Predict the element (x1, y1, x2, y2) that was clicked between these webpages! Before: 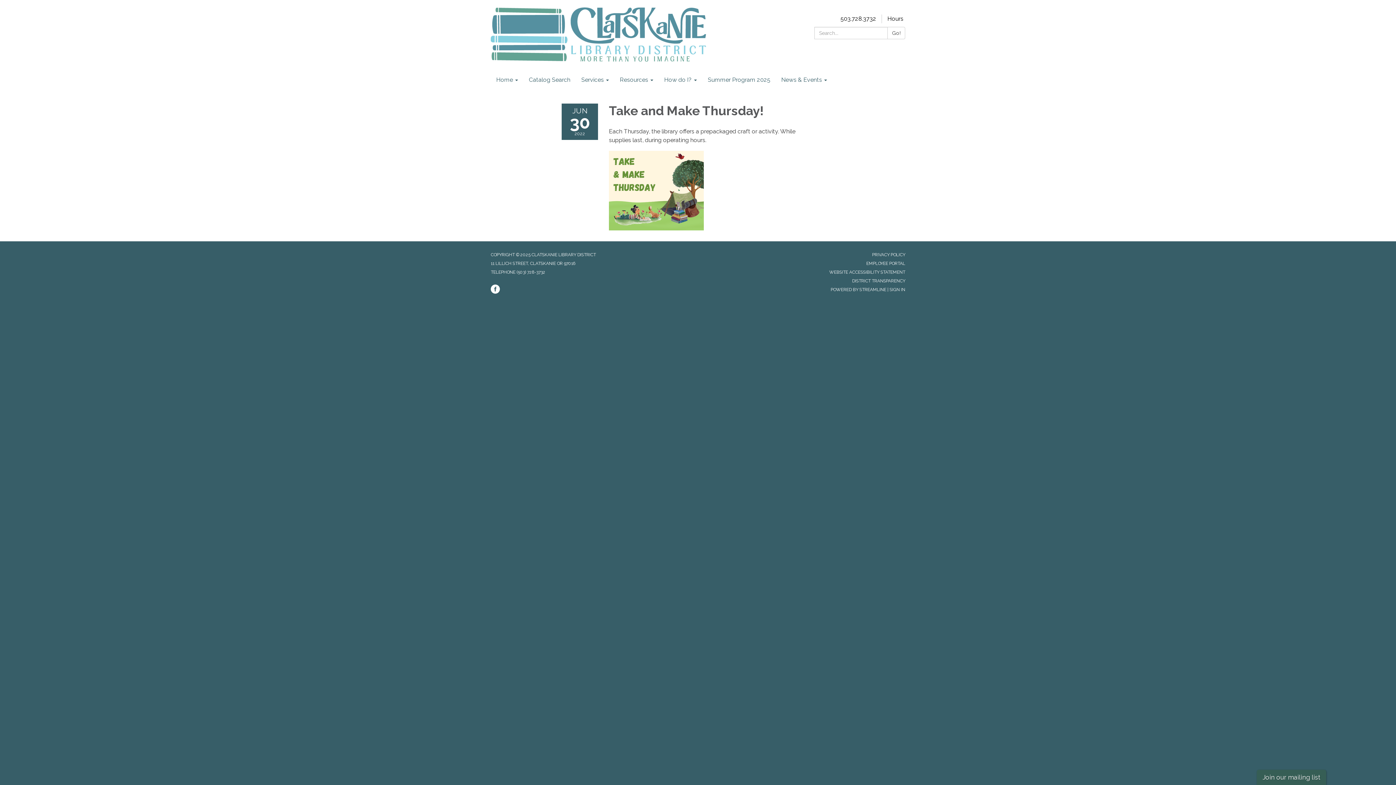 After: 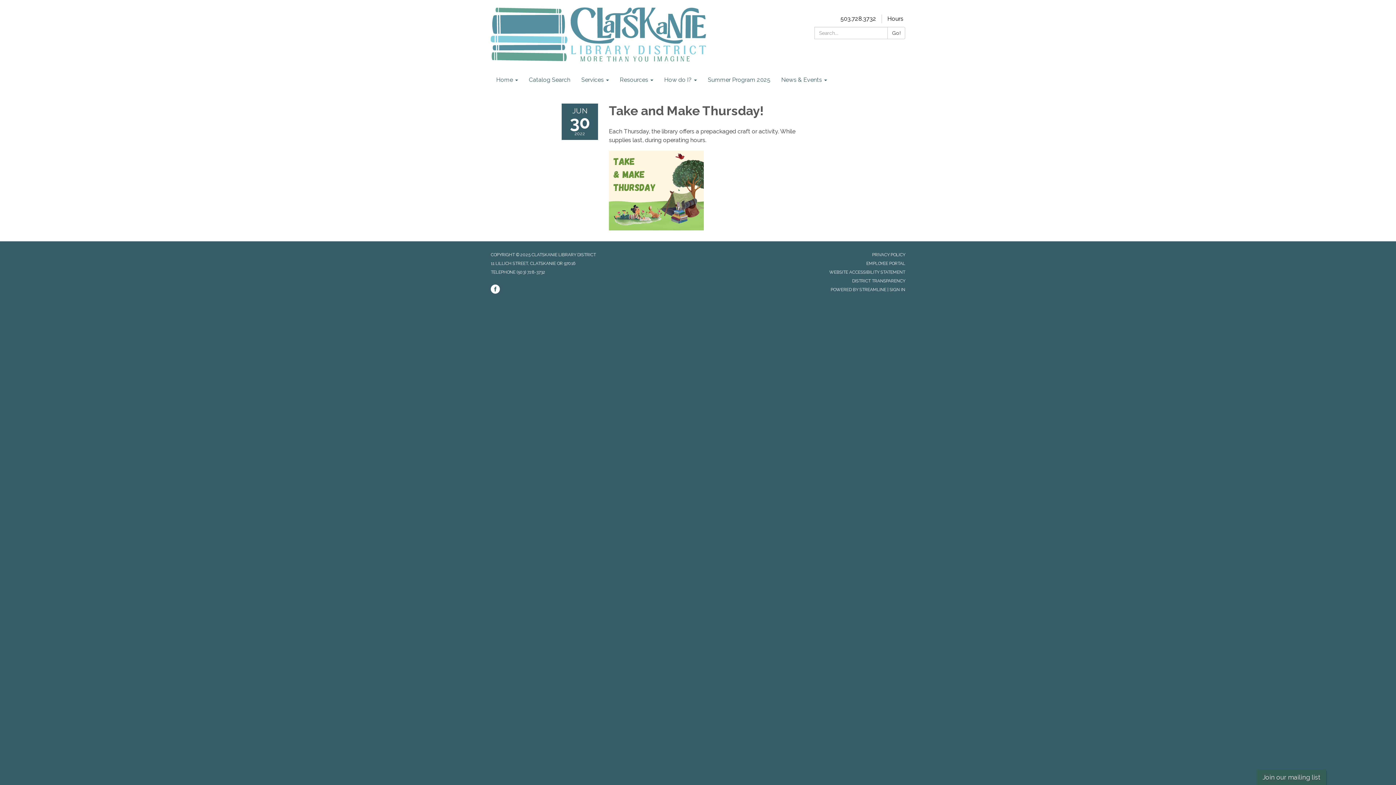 Action: bbox: (866, 261, 905, 266) label: EMPLOYEE PORTAL